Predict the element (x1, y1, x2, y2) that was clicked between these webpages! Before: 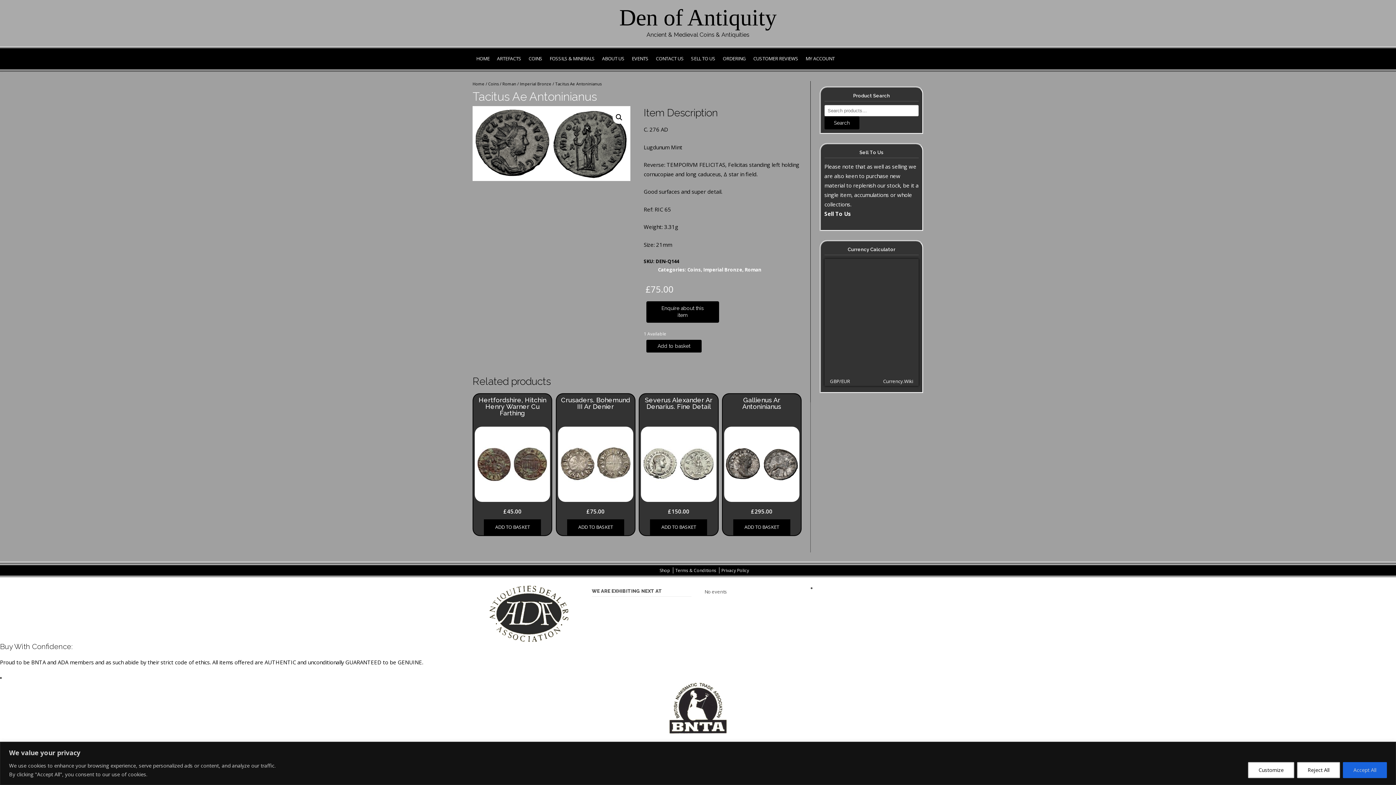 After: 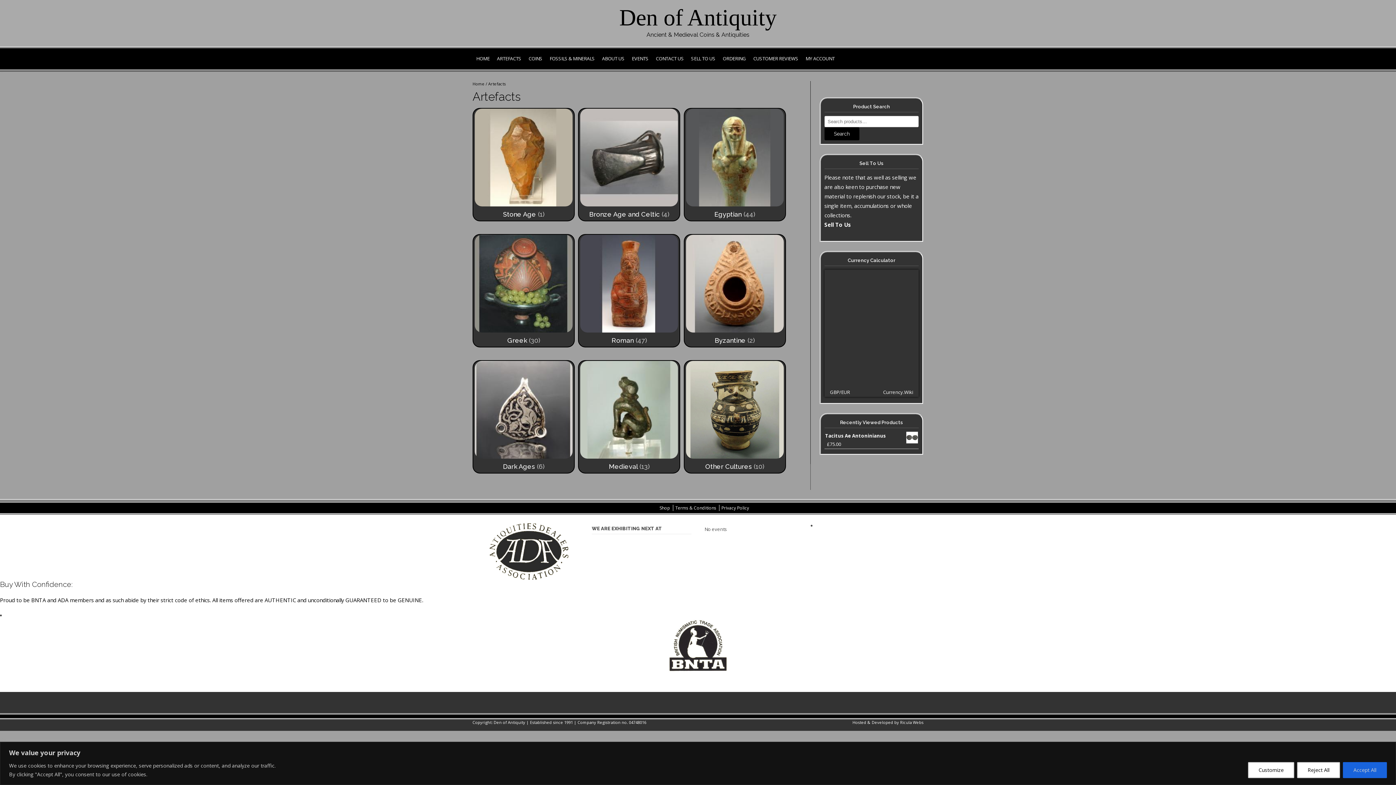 Action: bbox: (493, 48, 525, 69) label: ARTEFACTS